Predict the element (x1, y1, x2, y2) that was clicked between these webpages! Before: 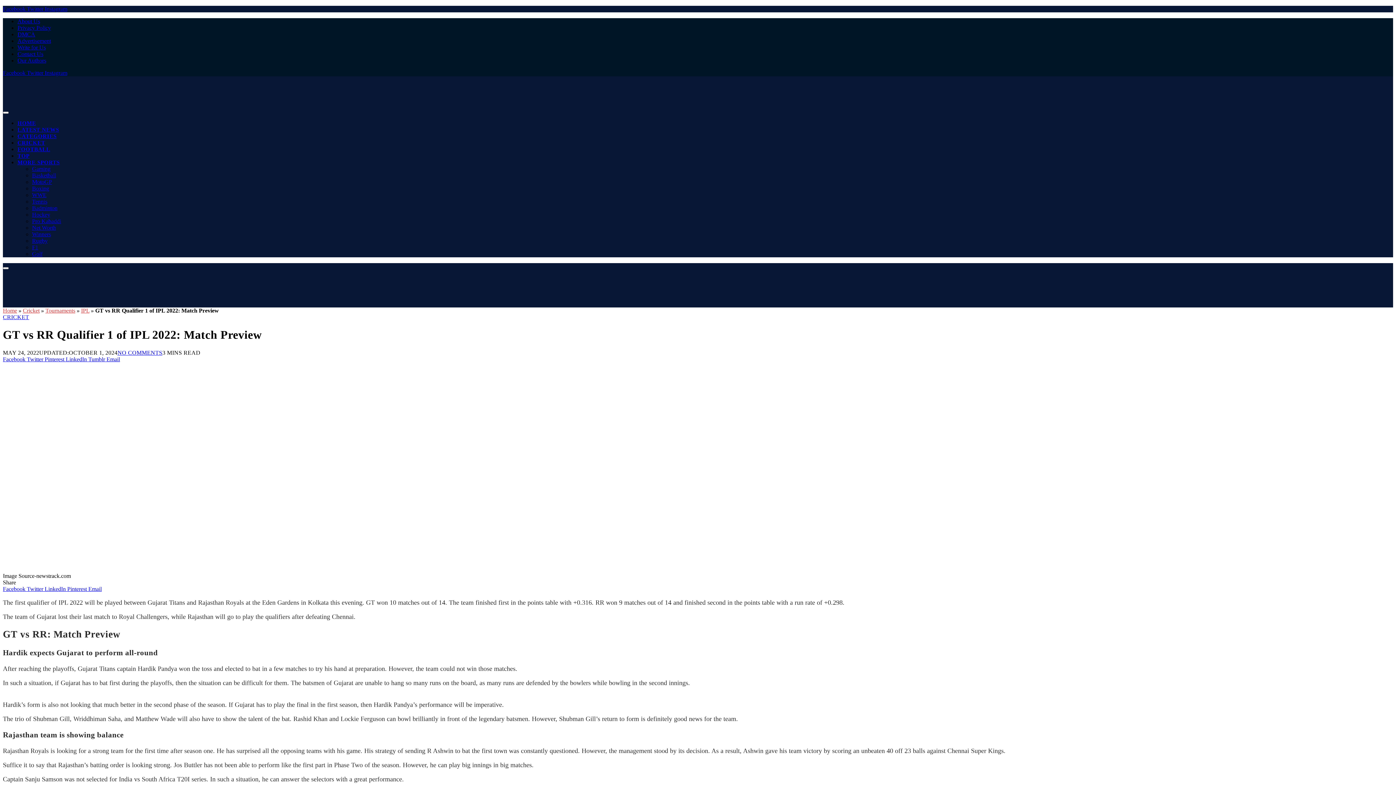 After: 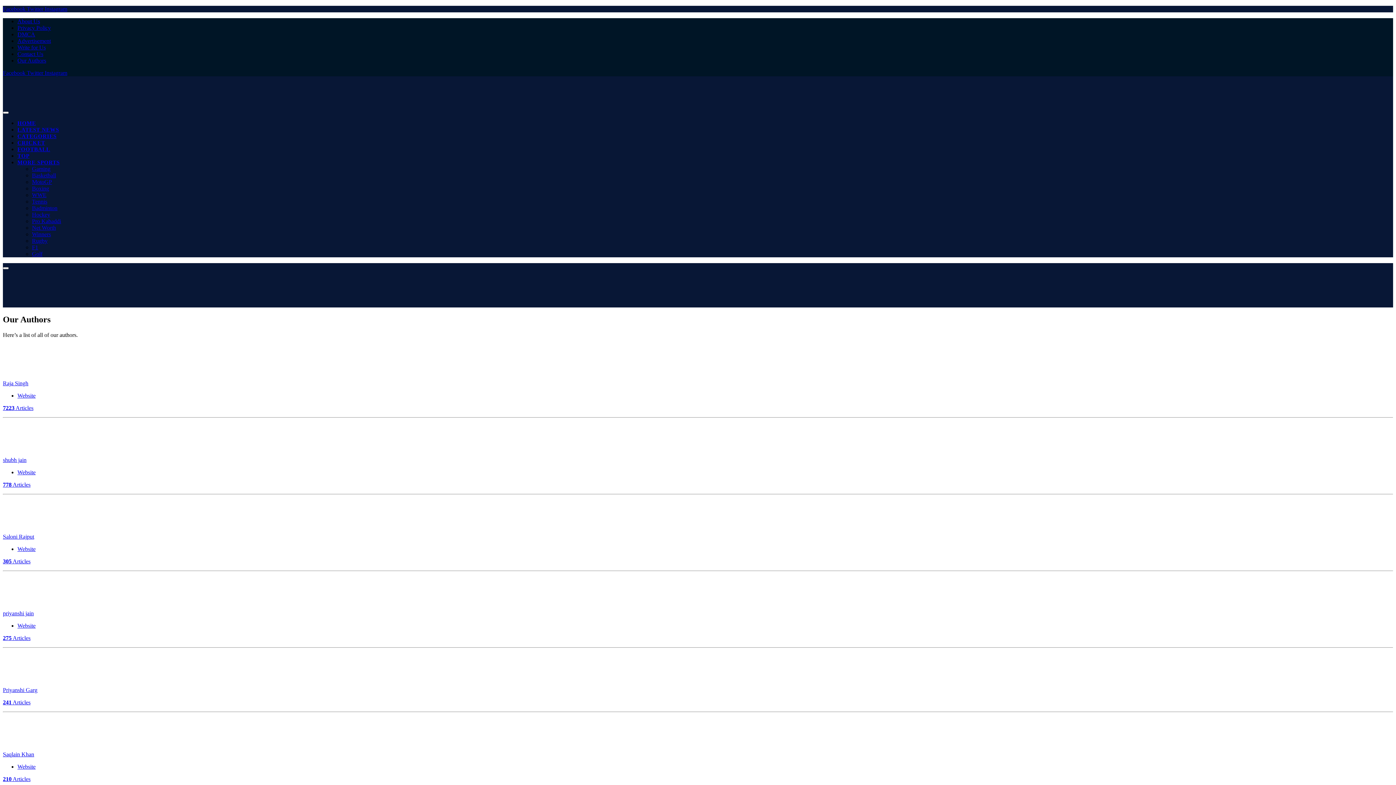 Action: label: Our Authors bbox: (17, 57, 46, 63)